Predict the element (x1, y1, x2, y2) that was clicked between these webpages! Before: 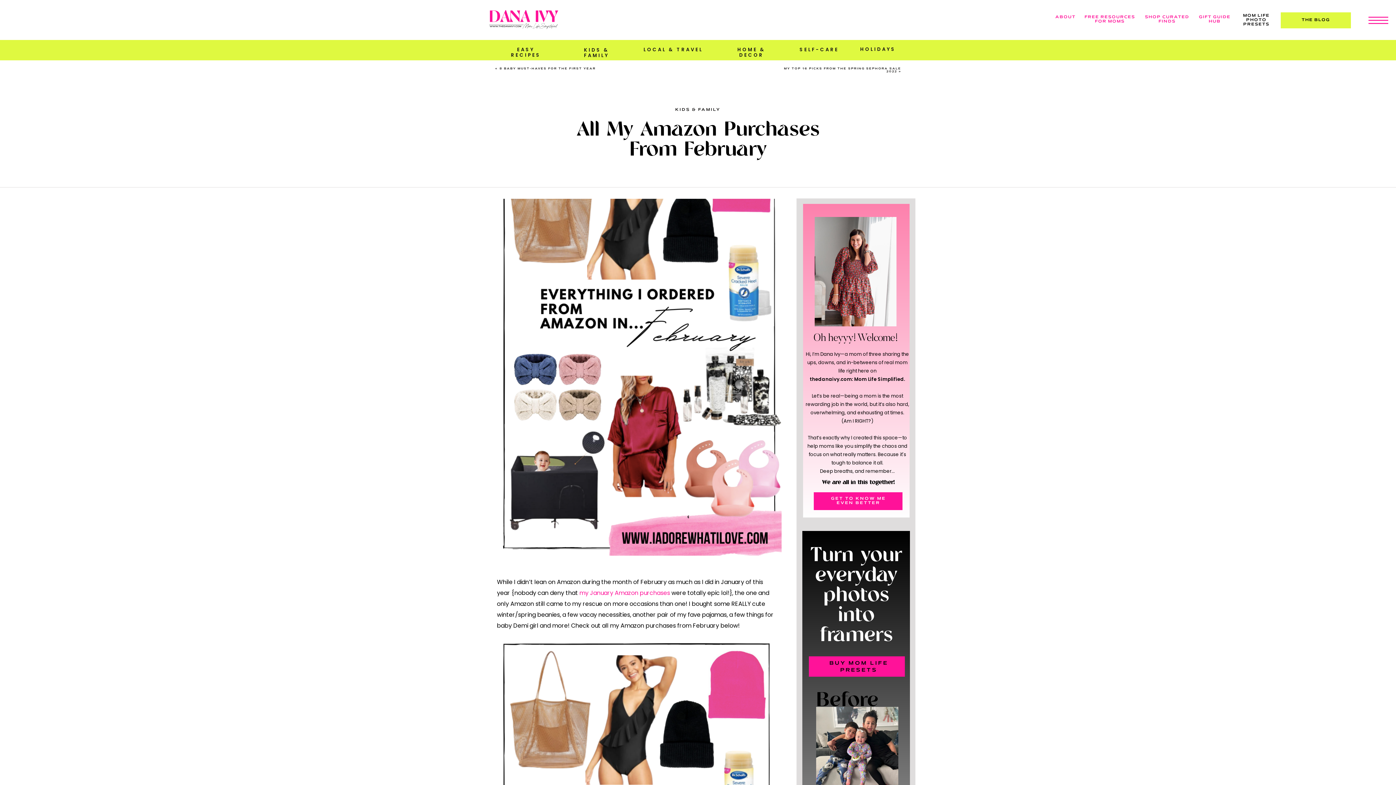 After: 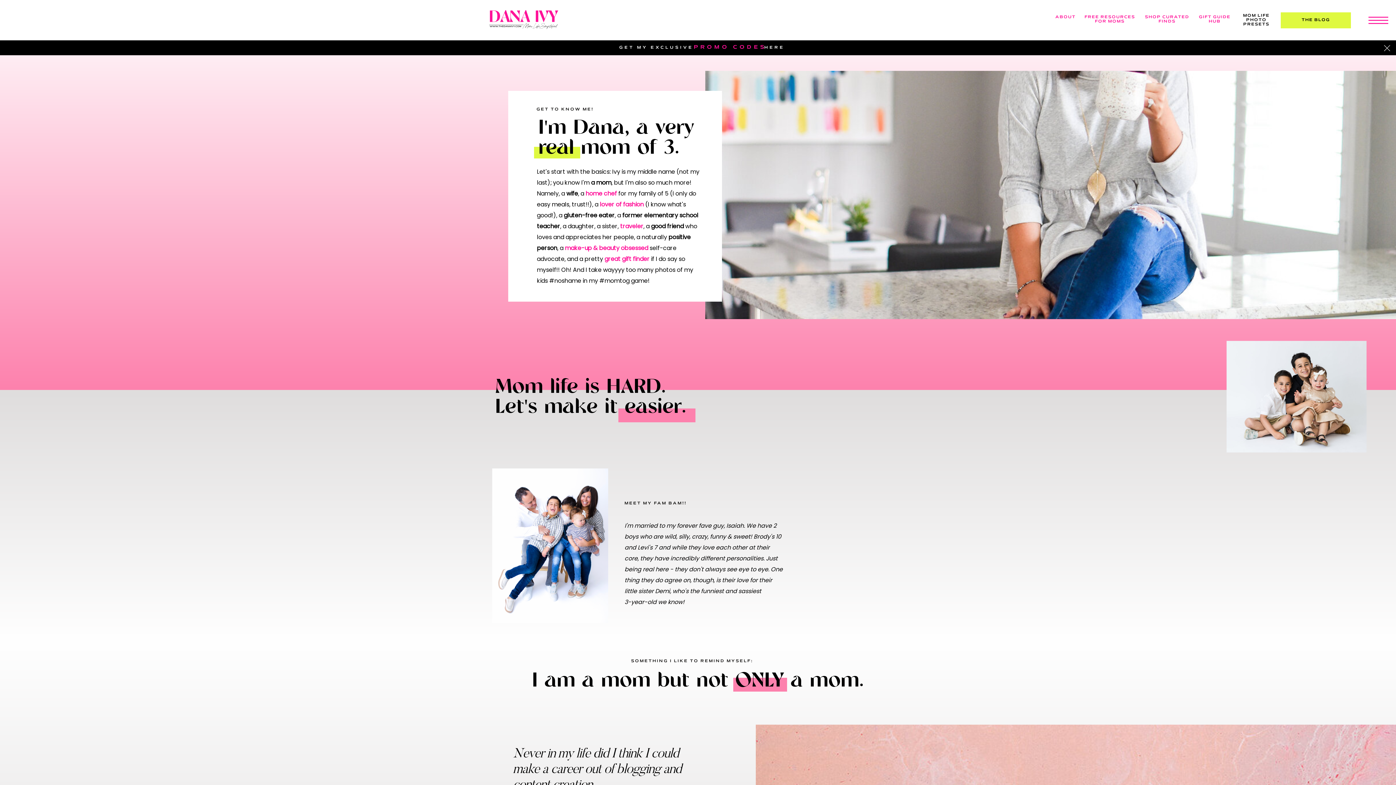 Action: bbox: (1055, 14, 1076, 25) label: ABOUT